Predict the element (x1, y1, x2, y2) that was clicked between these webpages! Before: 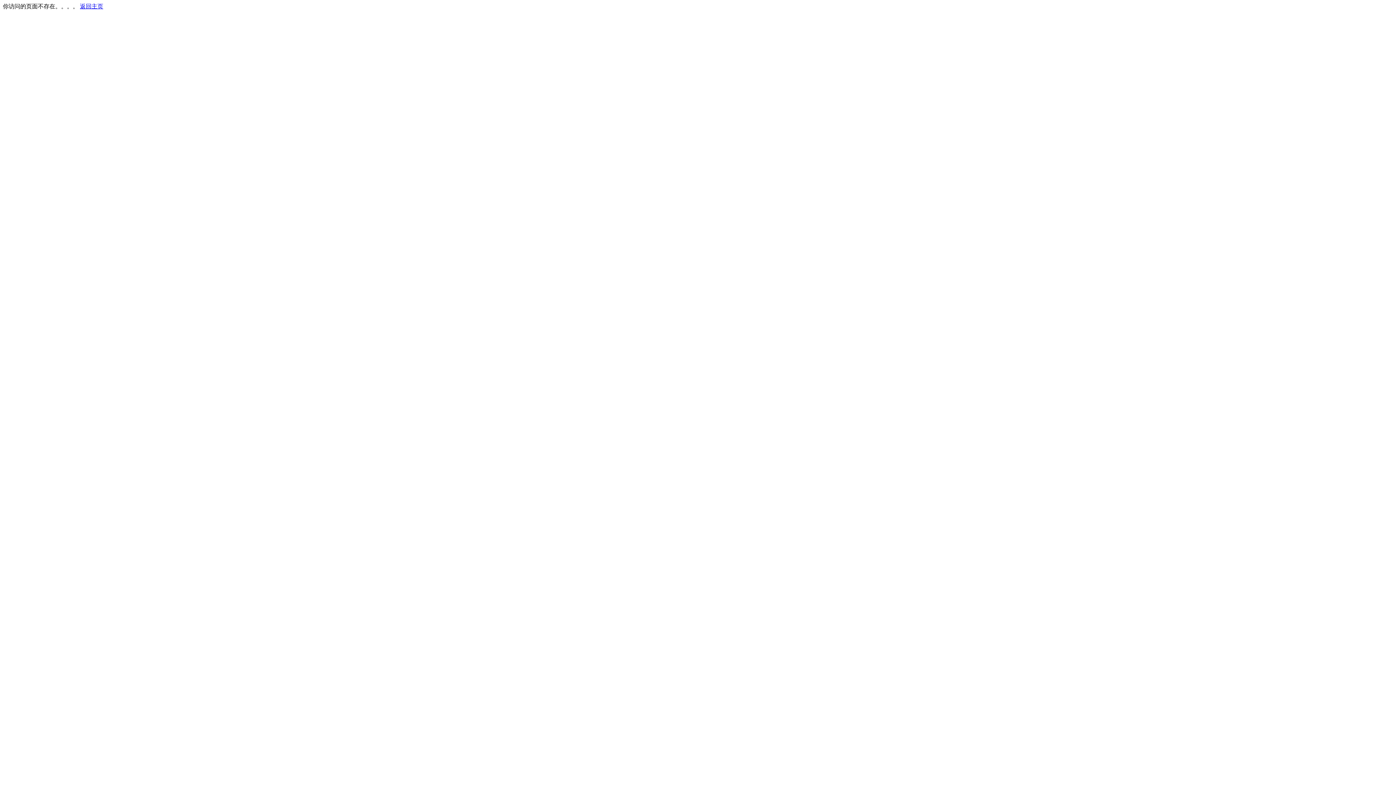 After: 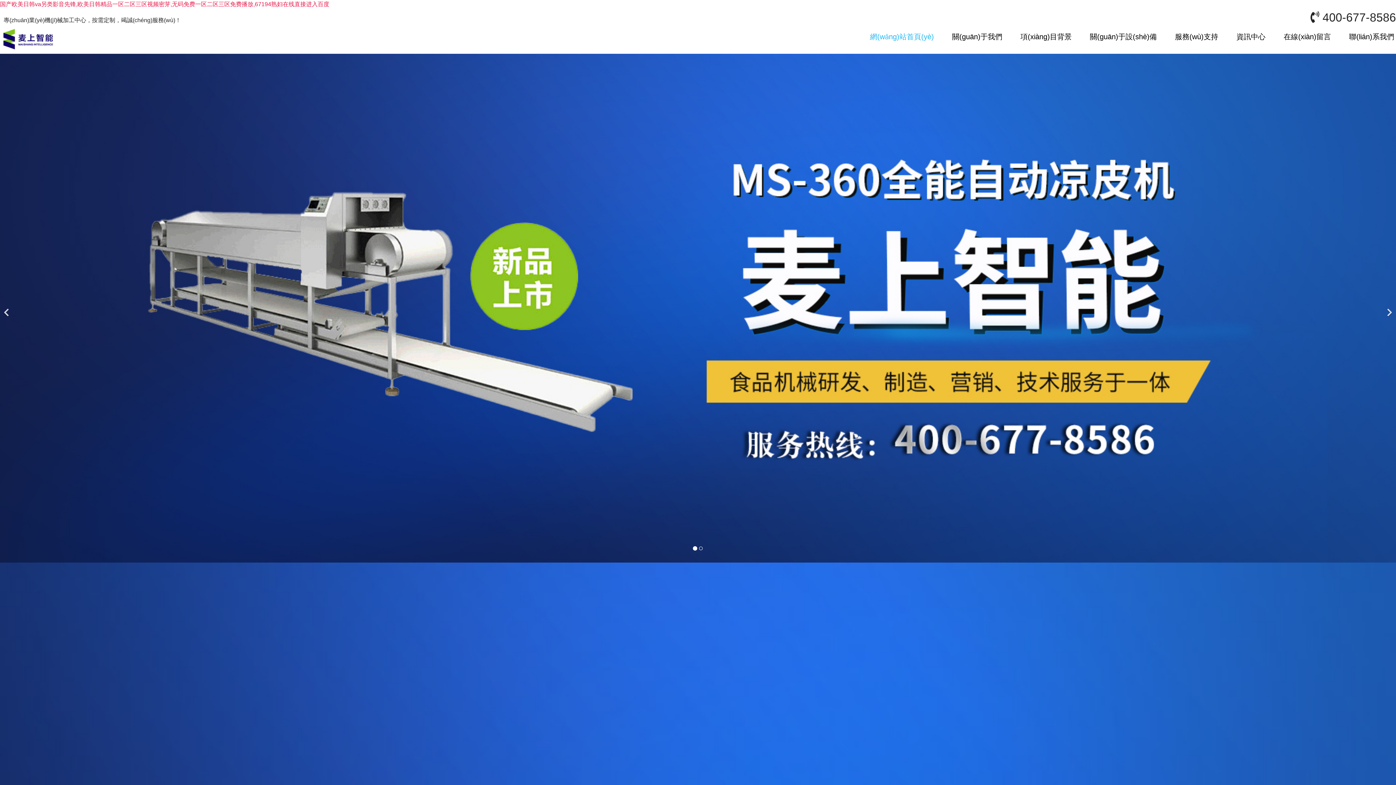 Action: bbox: (80, 3, 103, 9) label: 返回主页